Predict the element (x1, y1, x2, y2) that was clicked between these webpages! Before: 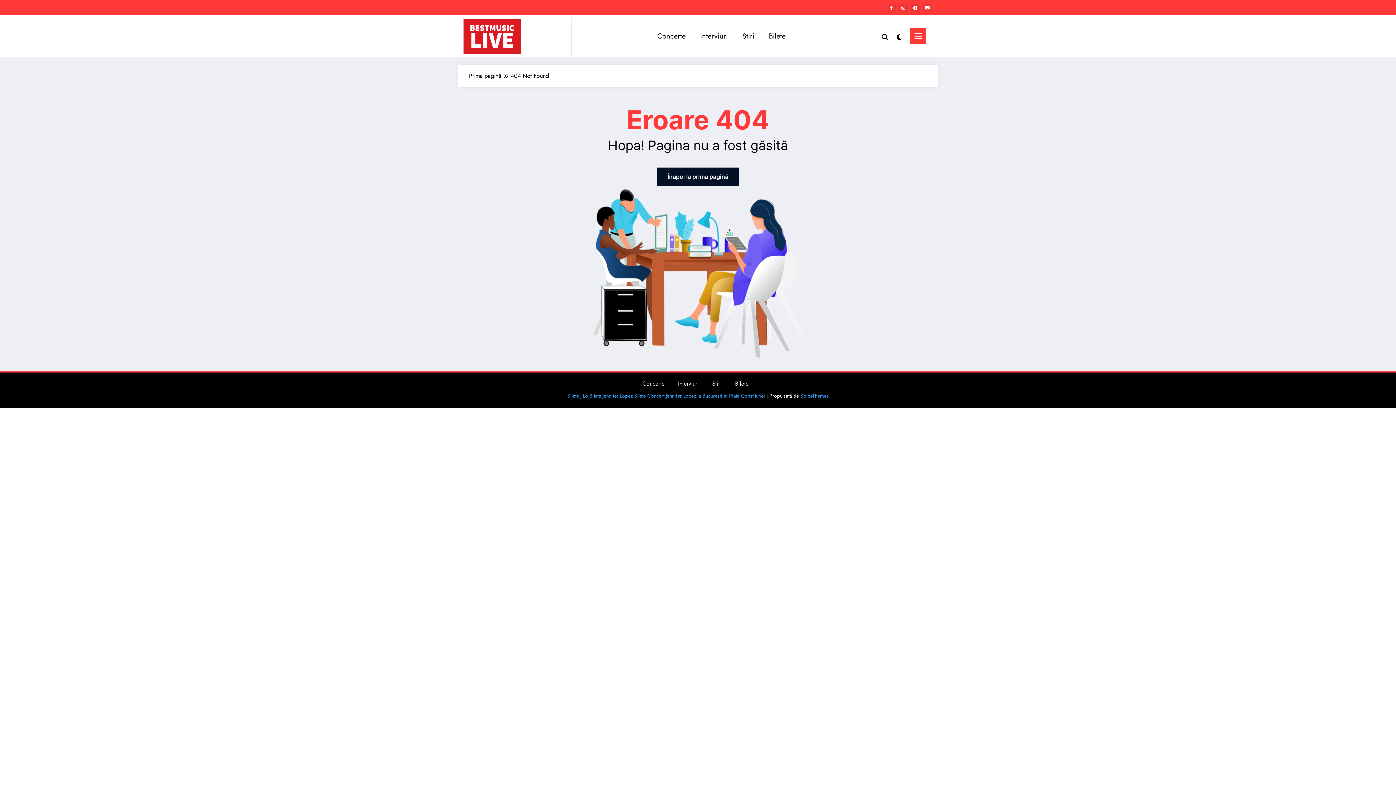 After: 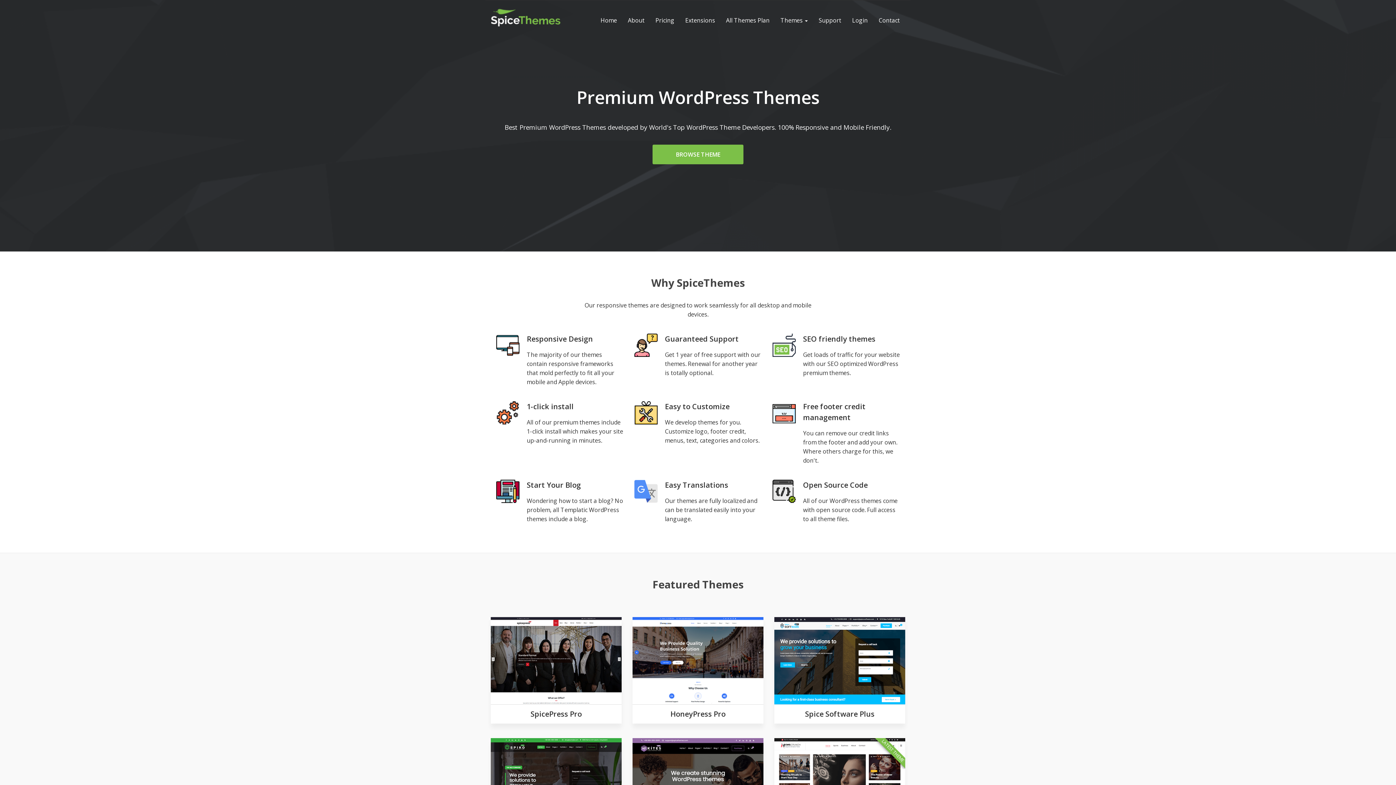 Action: label: SpiceThemes bbox: (800, 392, 828, 399)